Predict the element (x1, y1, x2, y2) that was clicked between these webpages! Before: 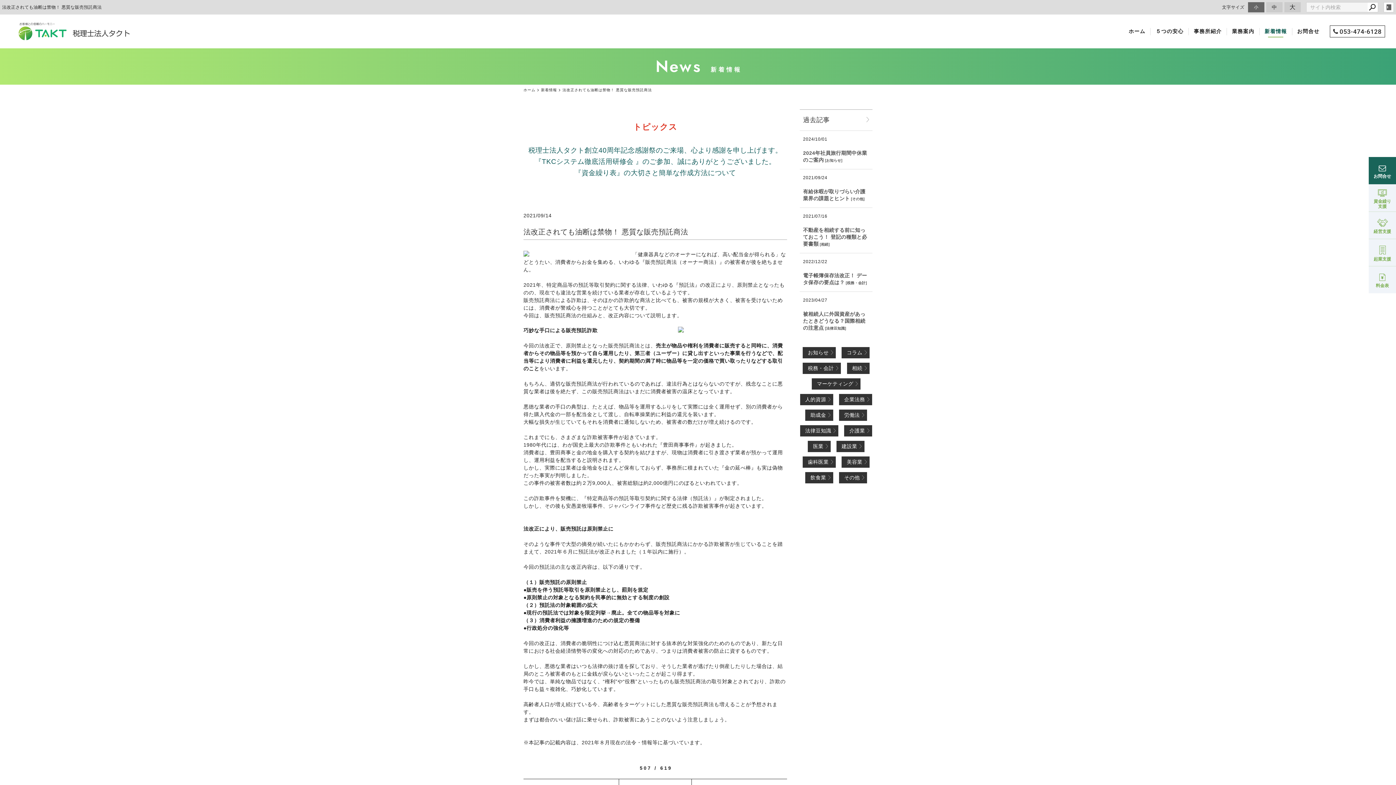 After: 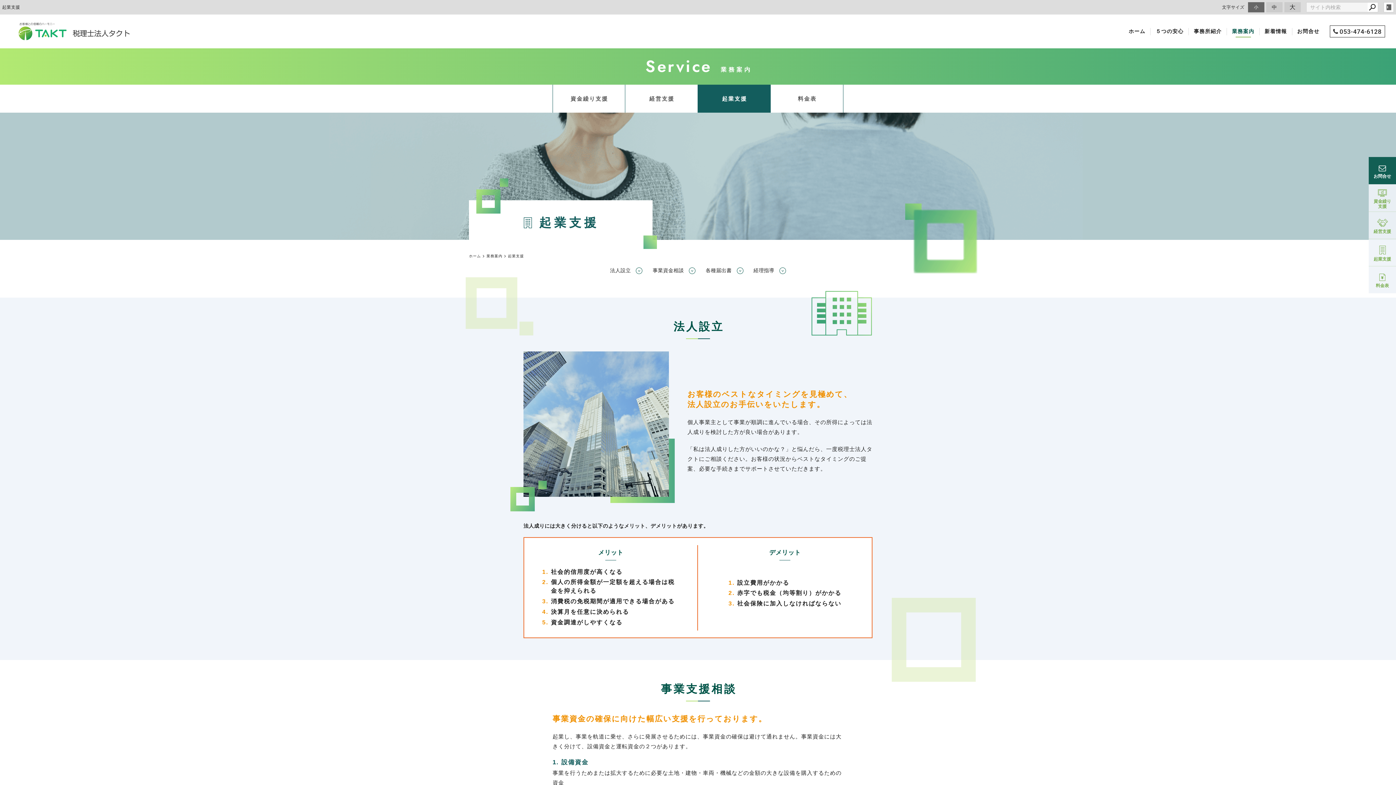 Action: label: 起業支援 bbox: (1369, 238, 1396, 266)